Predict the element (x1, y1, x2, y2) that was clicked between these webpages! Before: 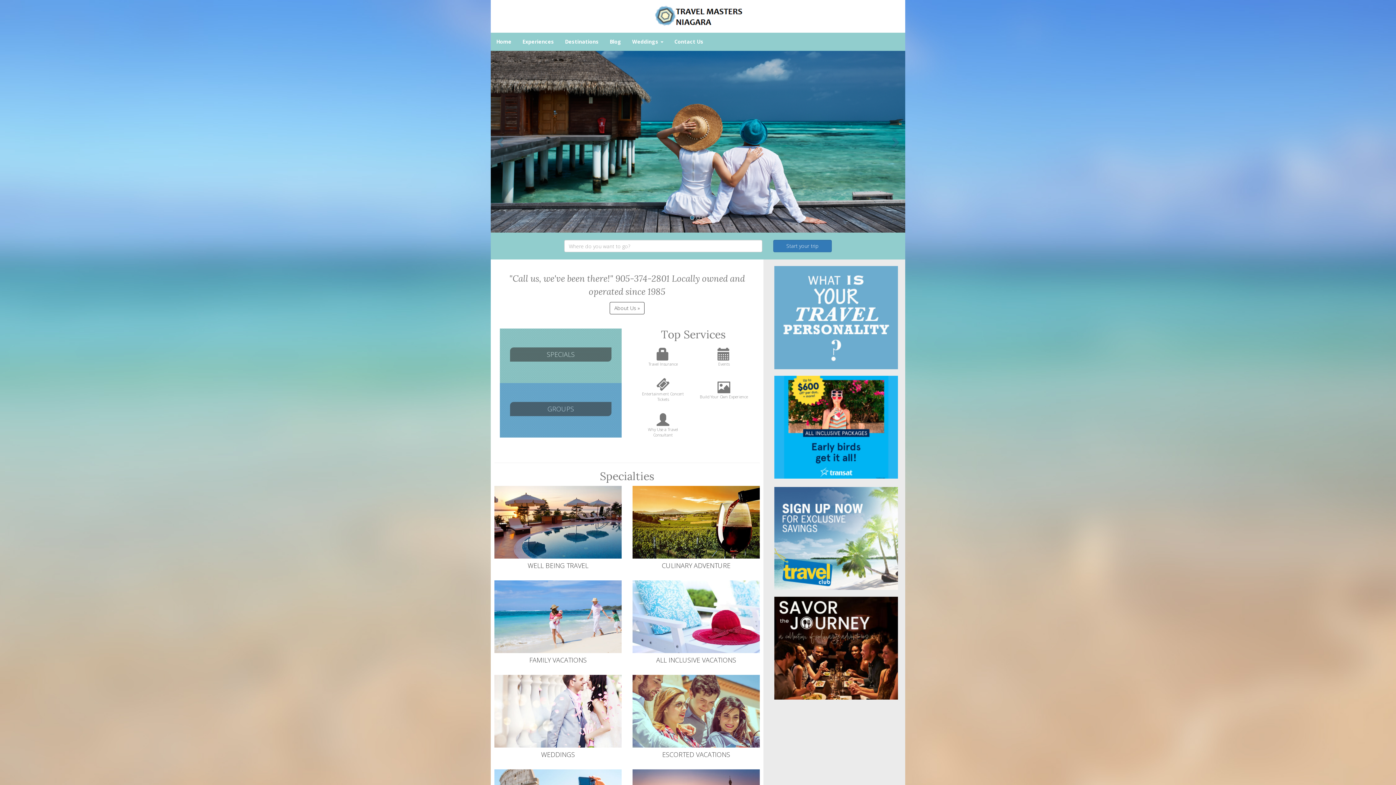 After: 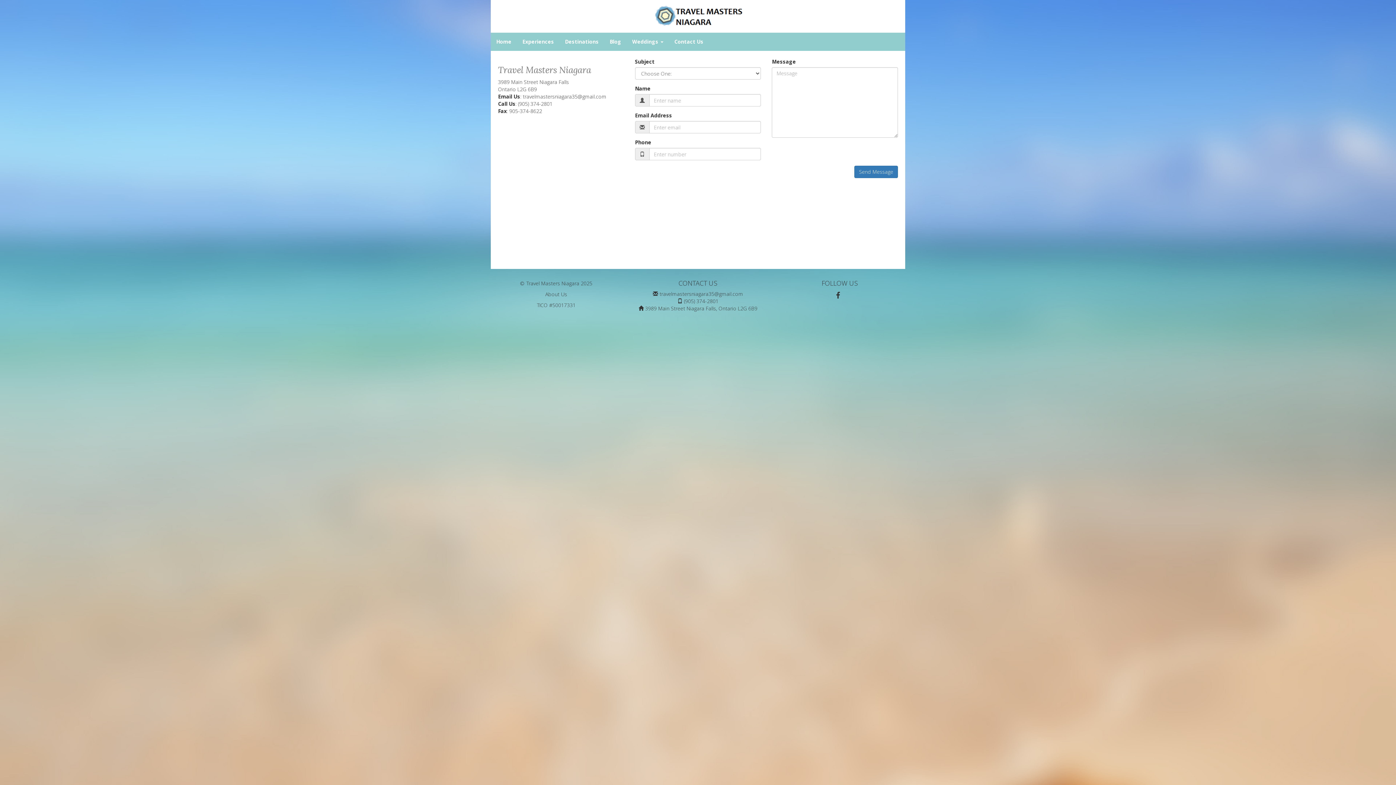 Action: label: Contact Us bbox: (669, 32, 709, 50)